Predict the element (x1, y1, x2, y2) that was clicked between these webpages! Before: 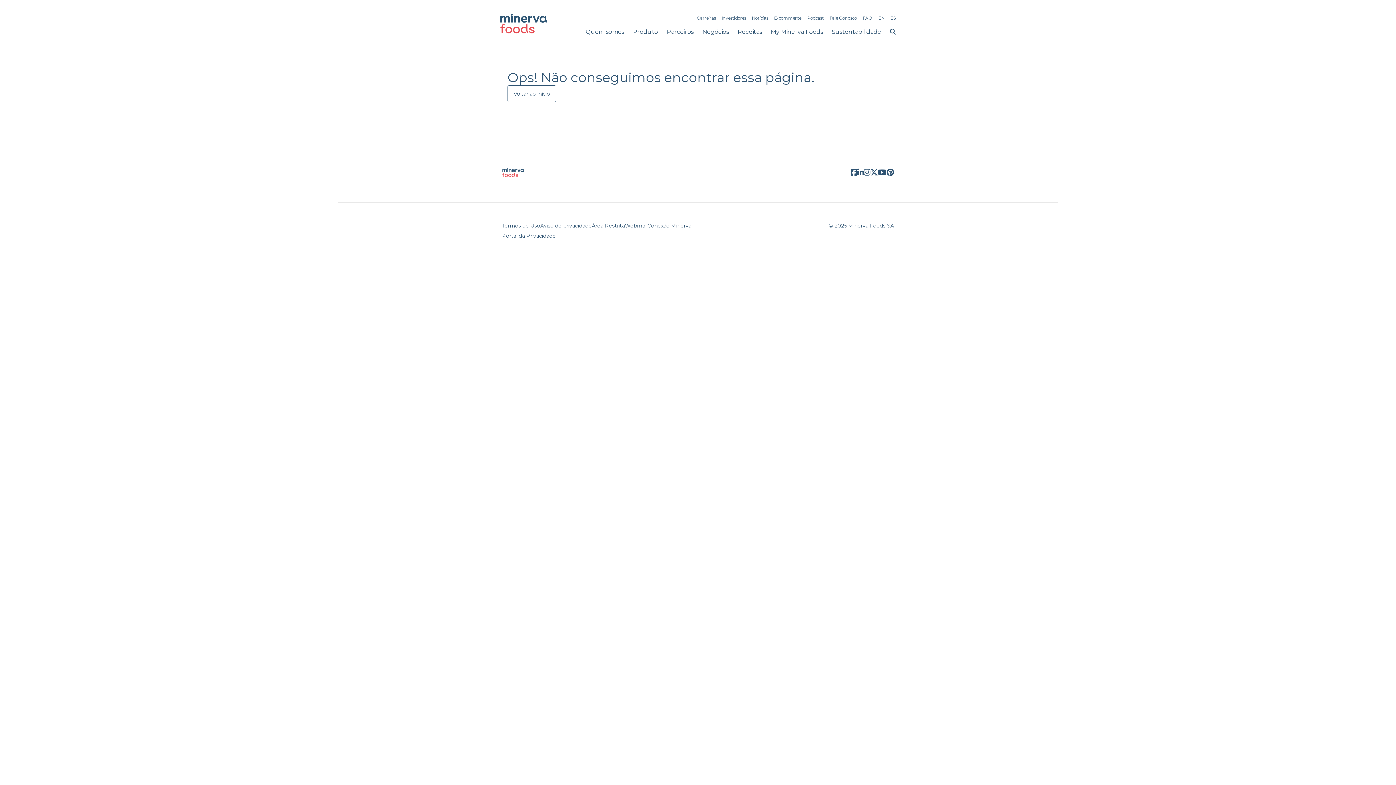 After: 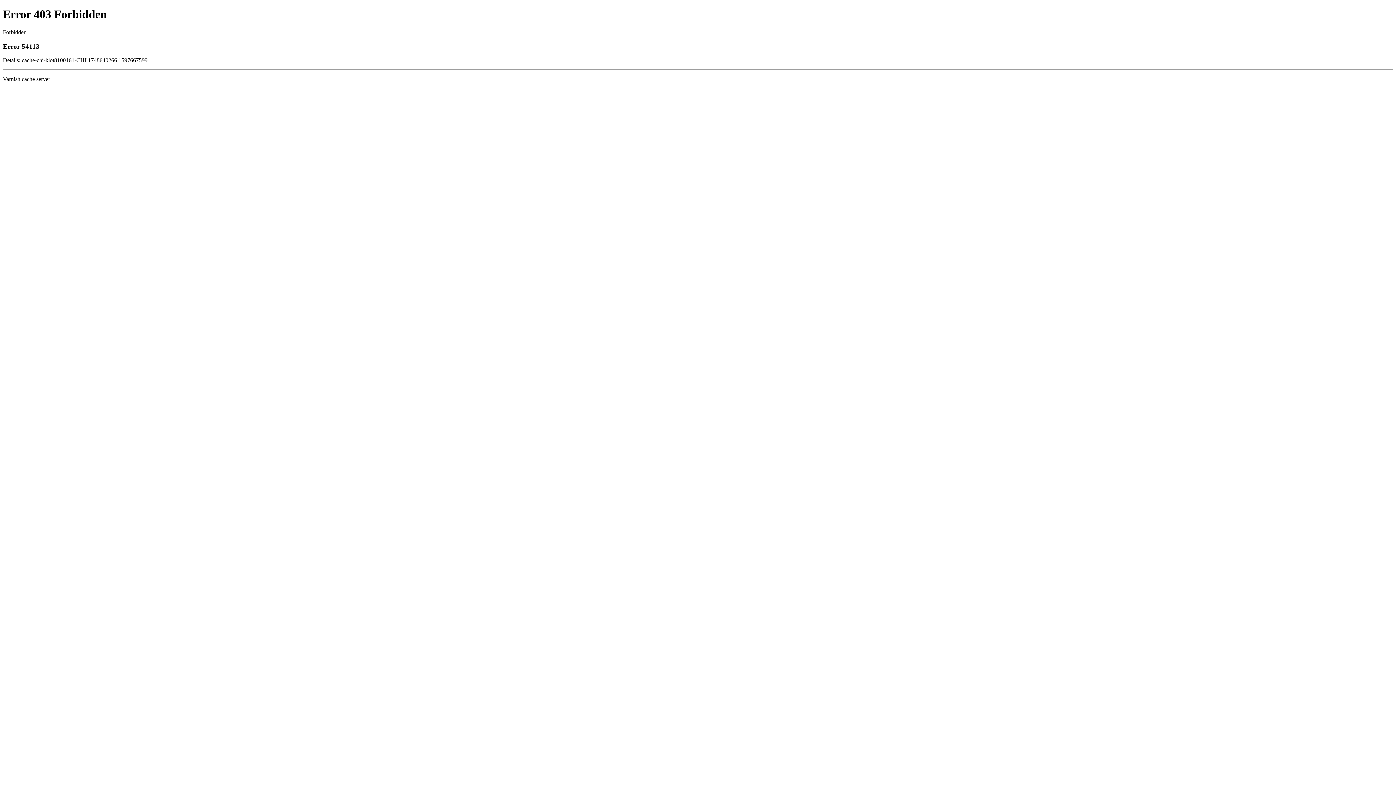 Action: label: E-commerce bbox: (774, 15, 801, 20)